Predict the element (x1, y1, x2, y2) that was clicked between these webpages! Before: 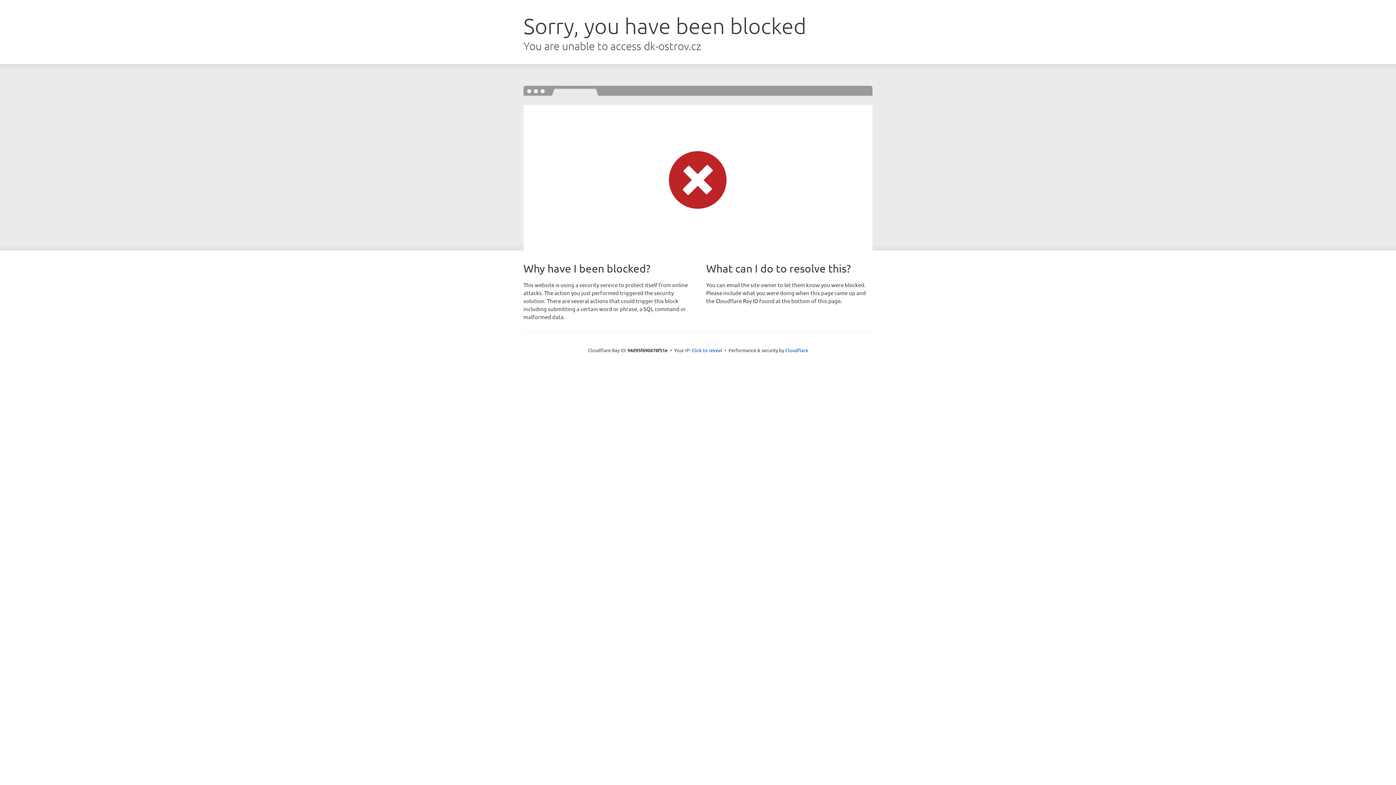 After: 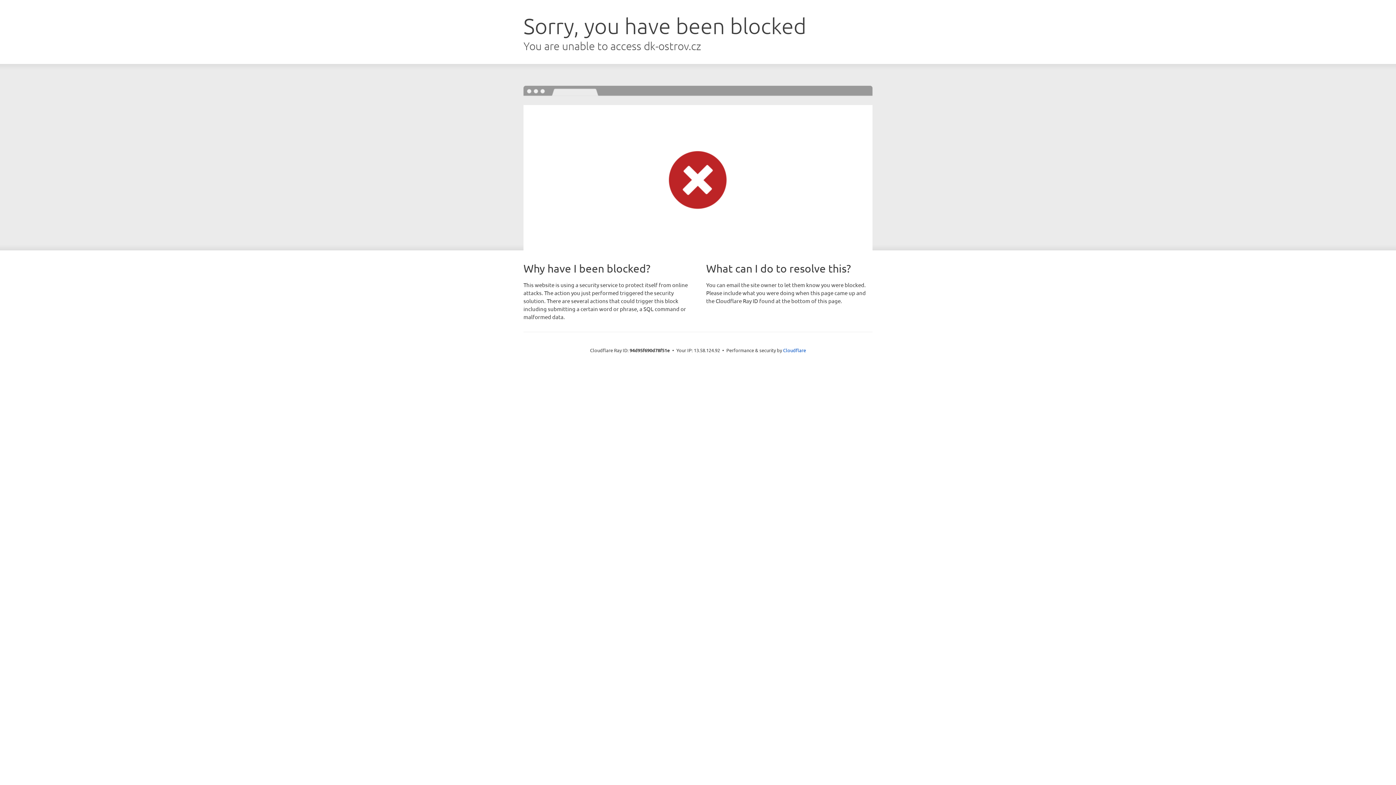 Action: label: Click to reveal bbox: (691, 346, 722, 353)